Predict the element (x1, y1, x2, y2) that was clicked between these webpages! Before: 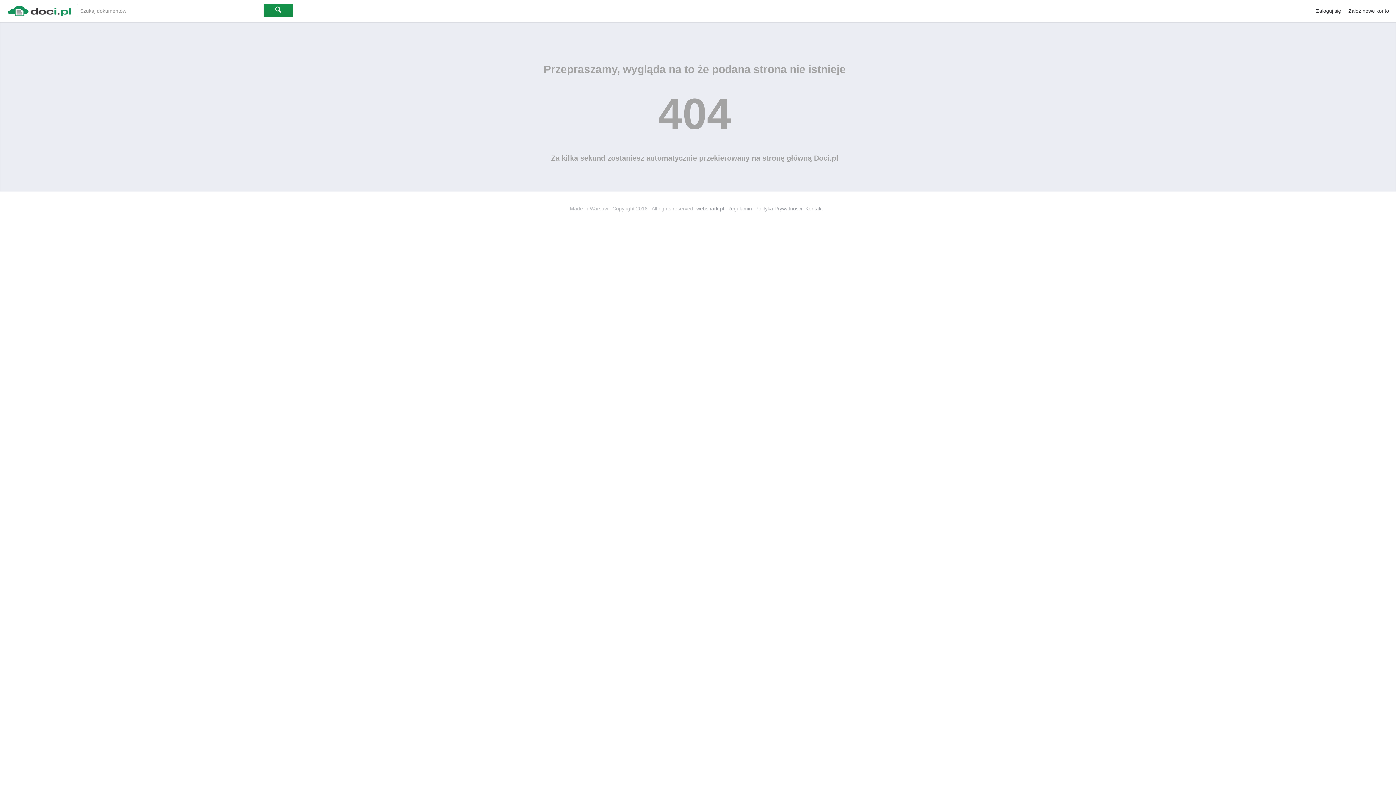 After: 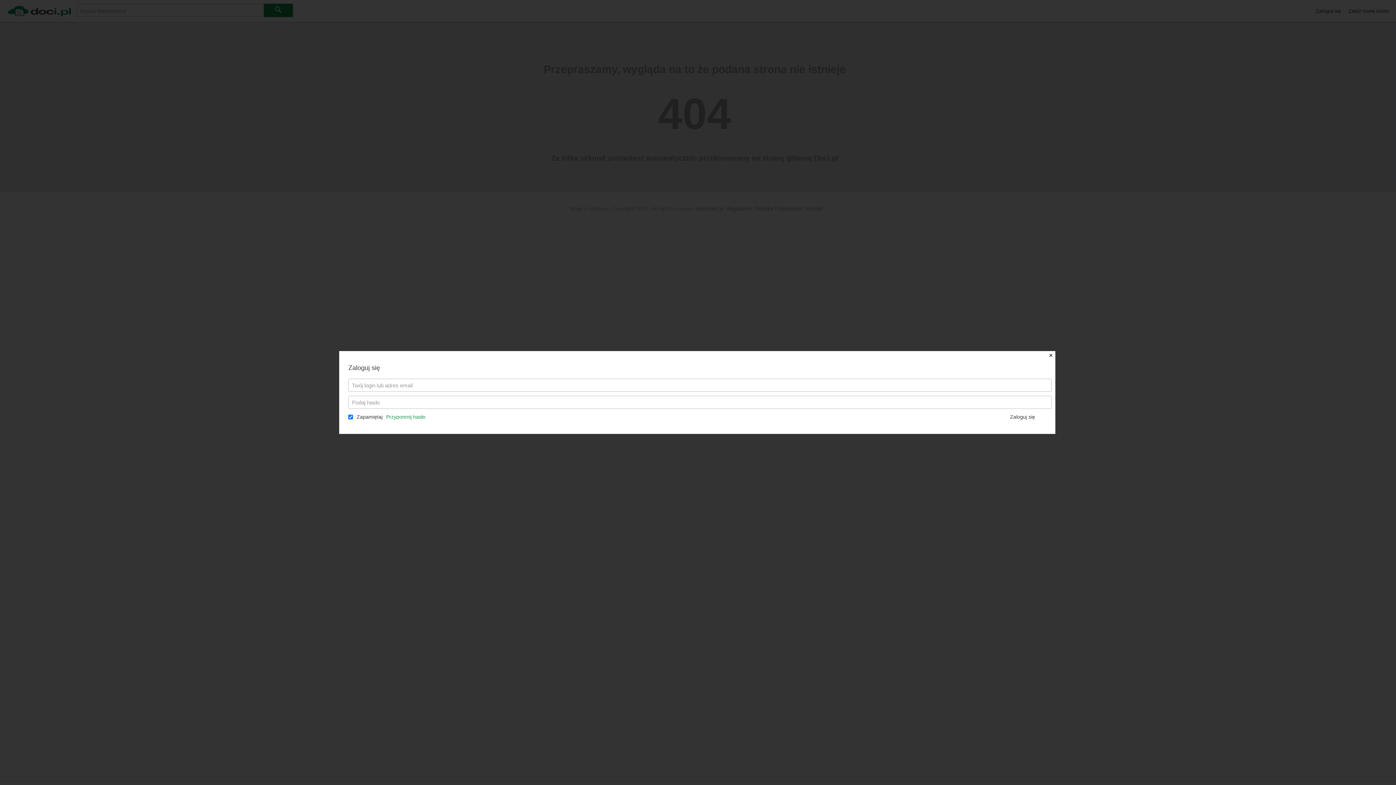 Action: bbox: (1312, 0, 1352, 21) label: Zaloguj się